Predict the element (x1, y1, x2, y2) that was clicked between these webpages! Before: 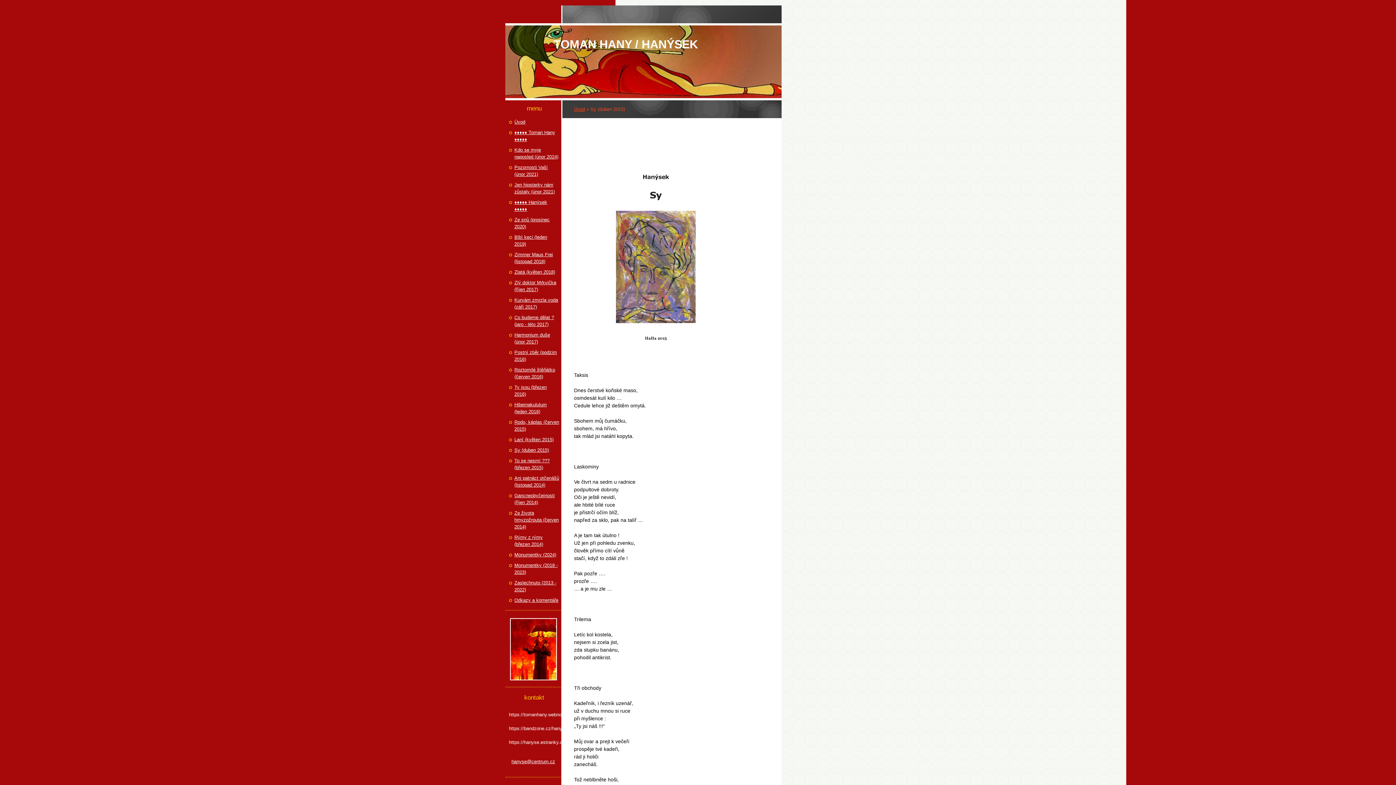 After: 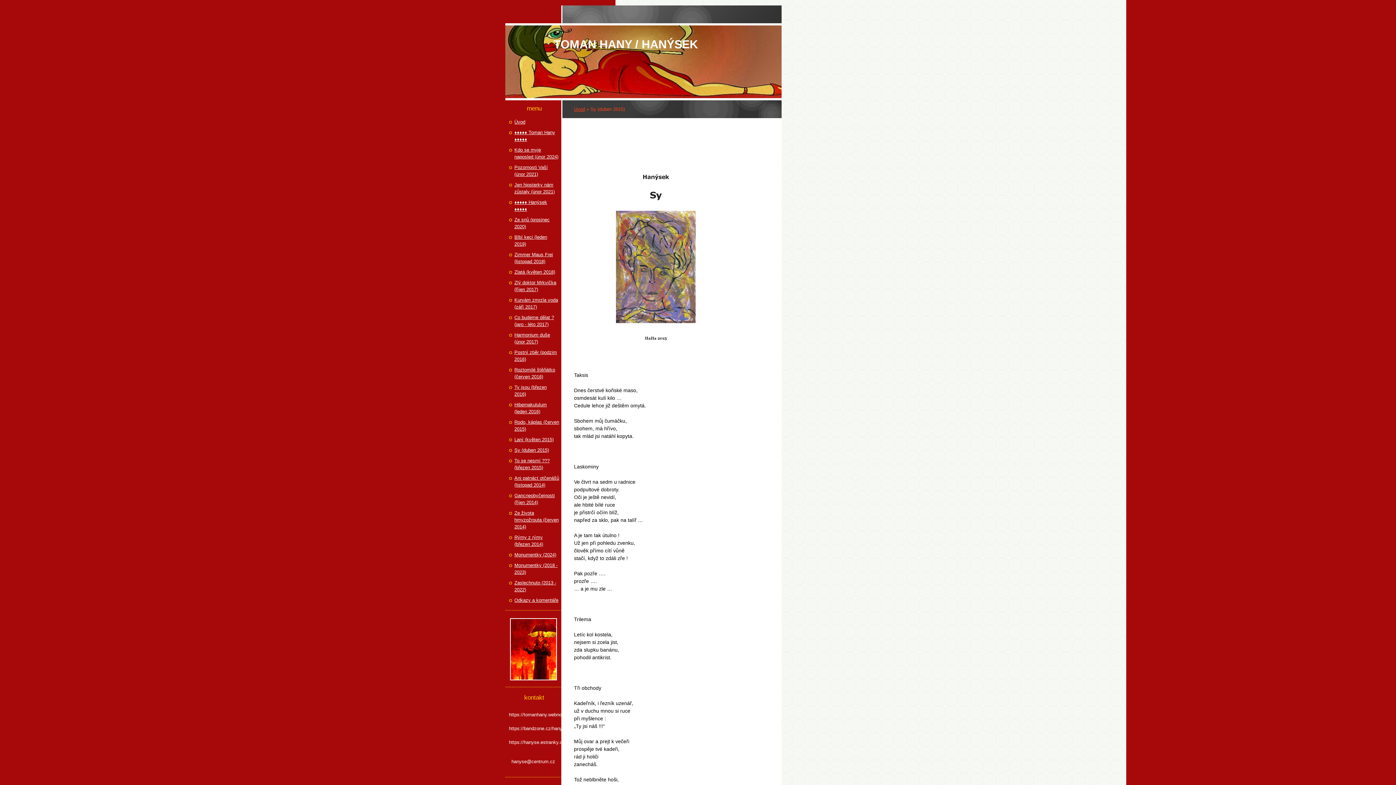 Action: label: hanyse@centrum.cz bbox: (509, 758, 557, 765)